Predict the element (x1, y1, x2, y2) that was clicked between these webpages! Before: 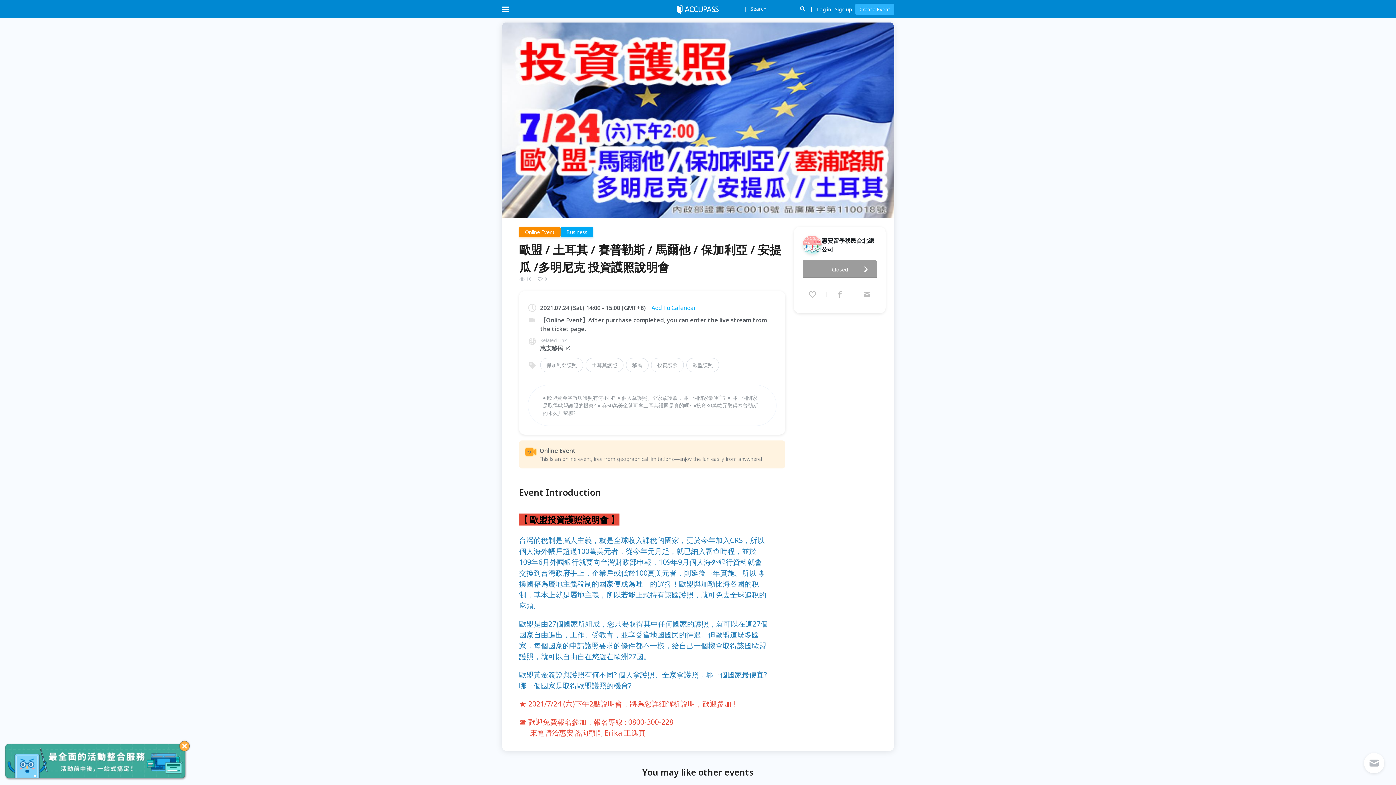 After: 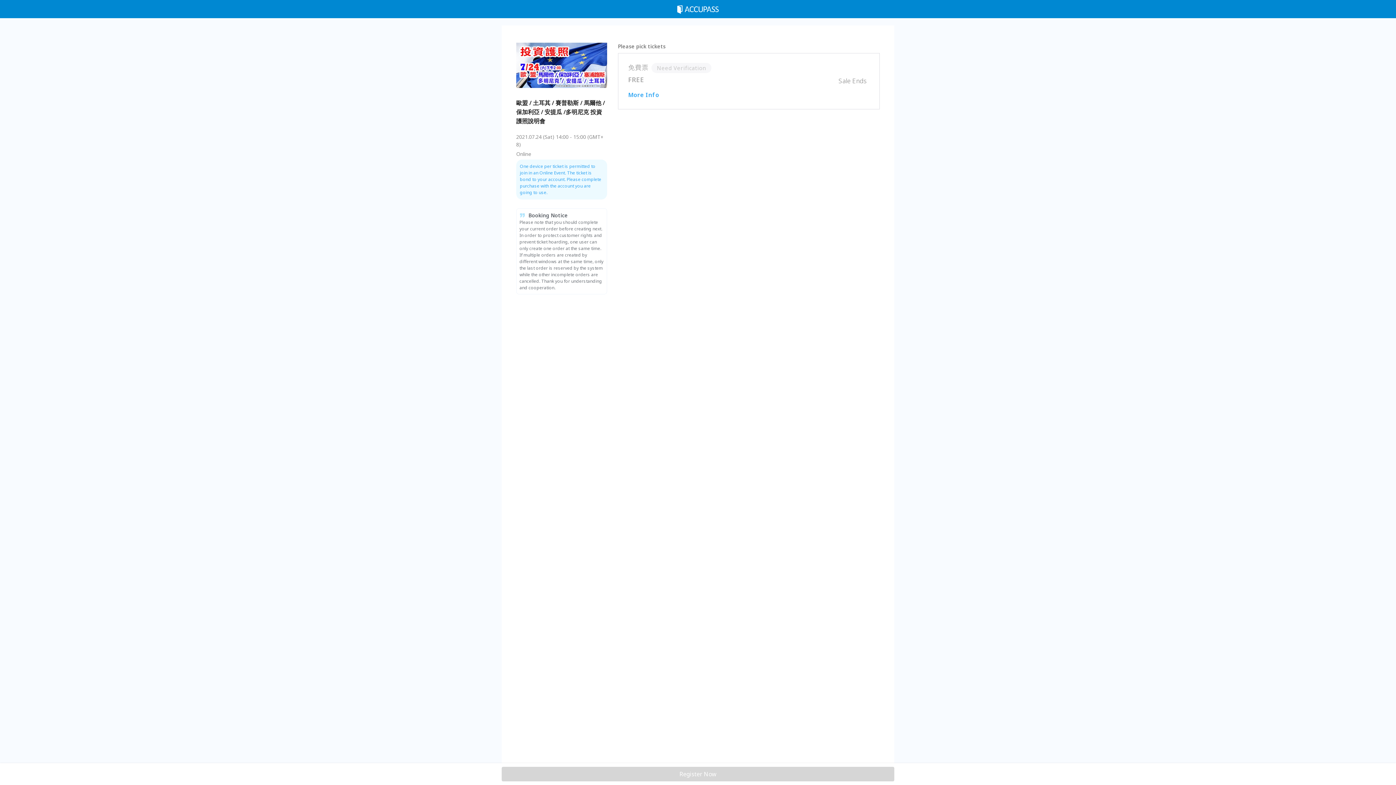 Action: bbox: (802, 260, 877, 278) label: Closed